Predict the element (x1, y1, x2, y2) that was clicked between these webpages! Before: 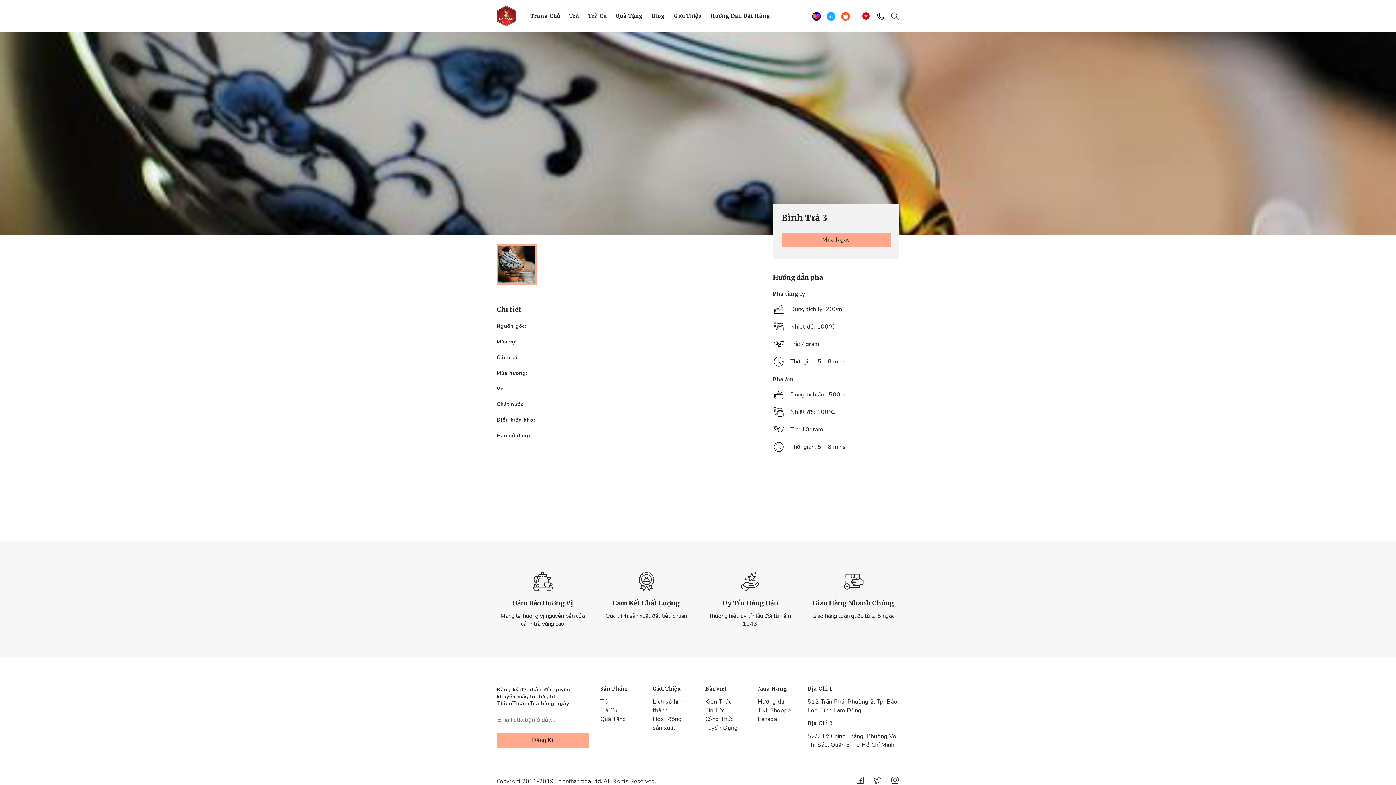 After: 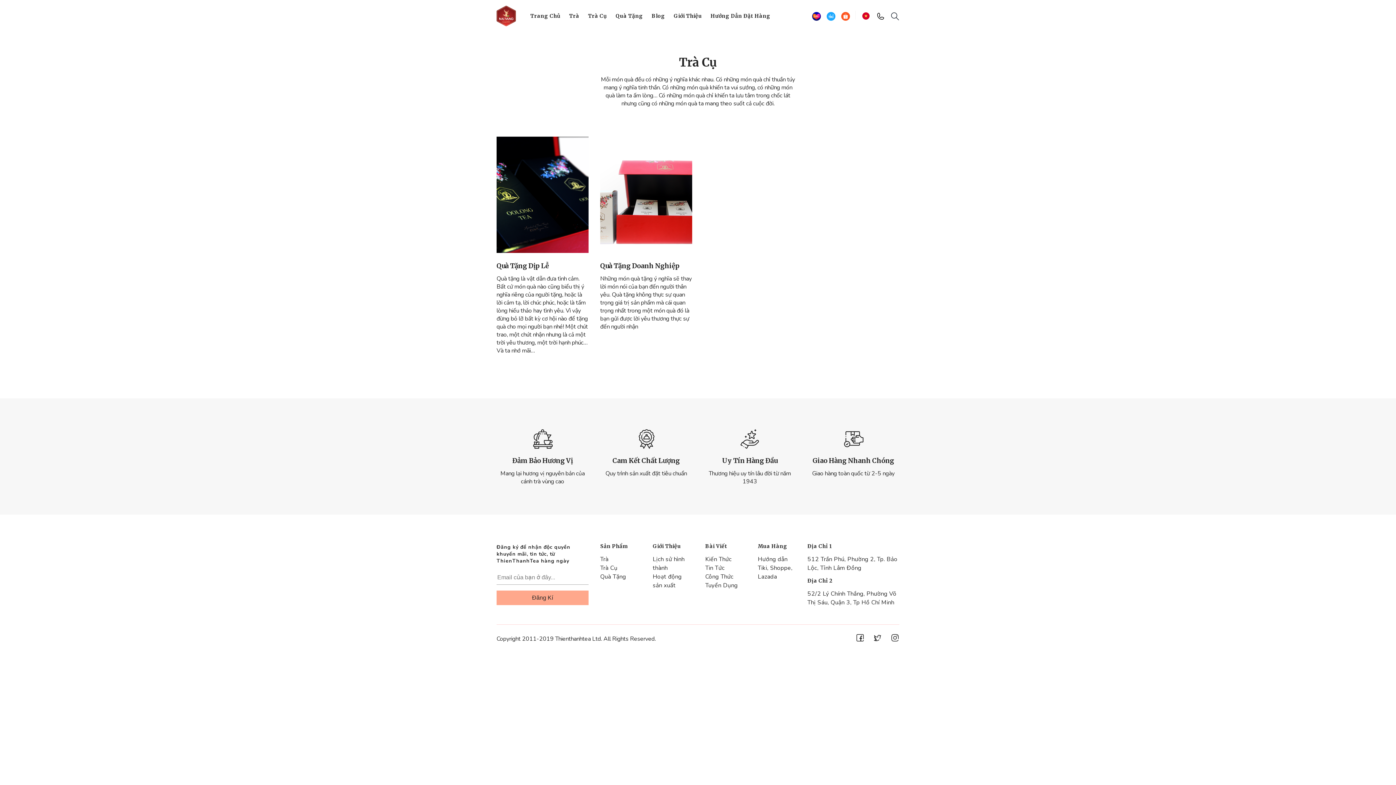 Action: label: Quà Tặng bbox: (615, 12, 643, 19)